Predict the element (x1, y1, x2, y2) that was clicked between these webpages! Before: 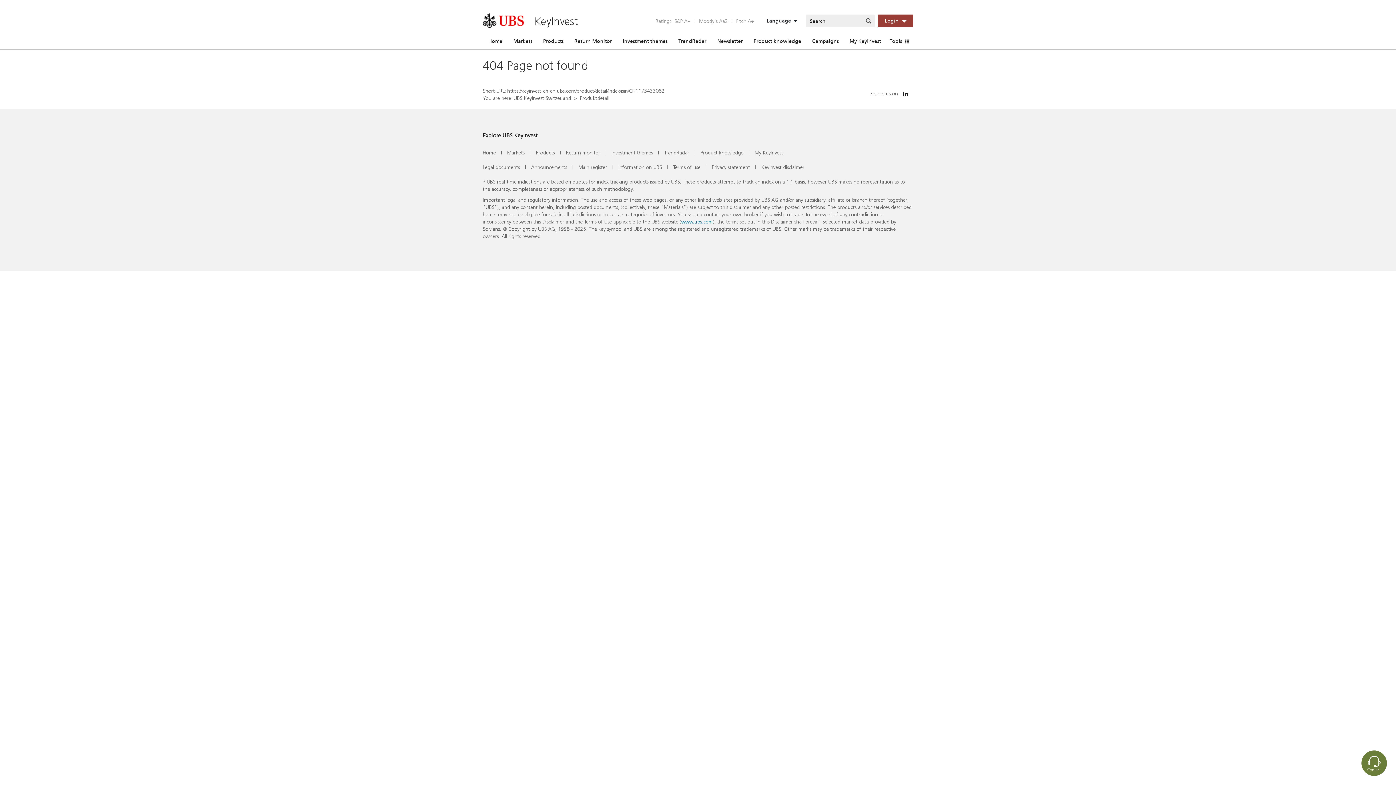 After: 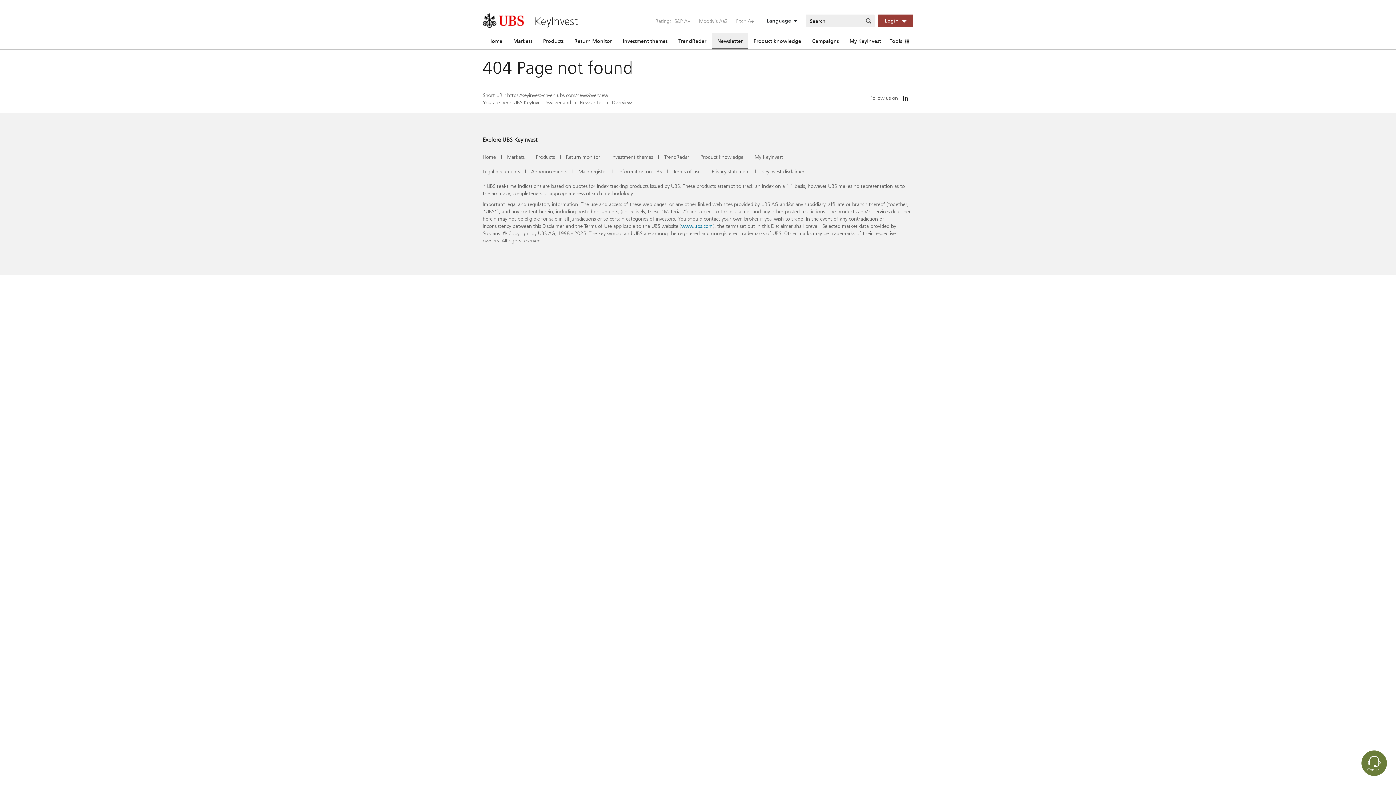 Action: label: Newsletter bbox: (712, 32, 748, 49)